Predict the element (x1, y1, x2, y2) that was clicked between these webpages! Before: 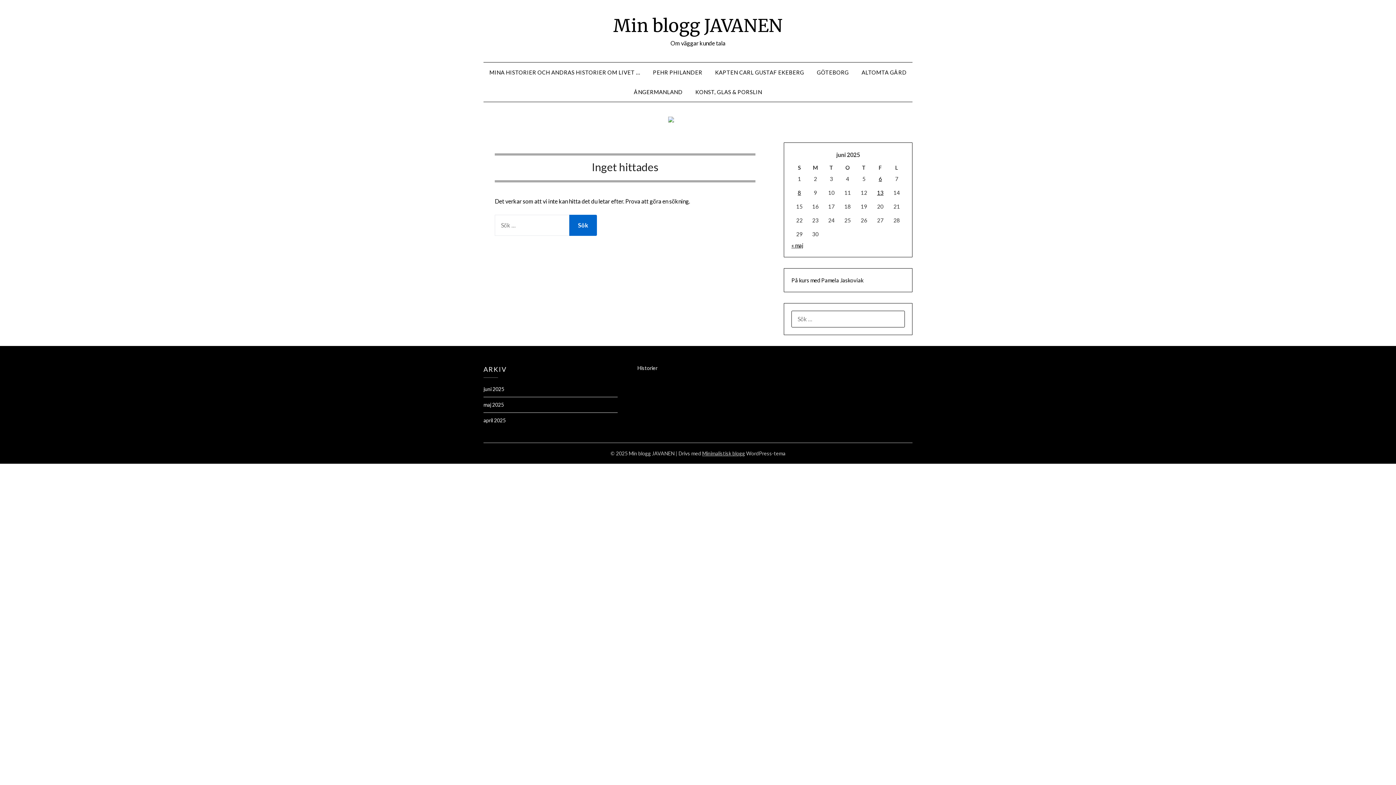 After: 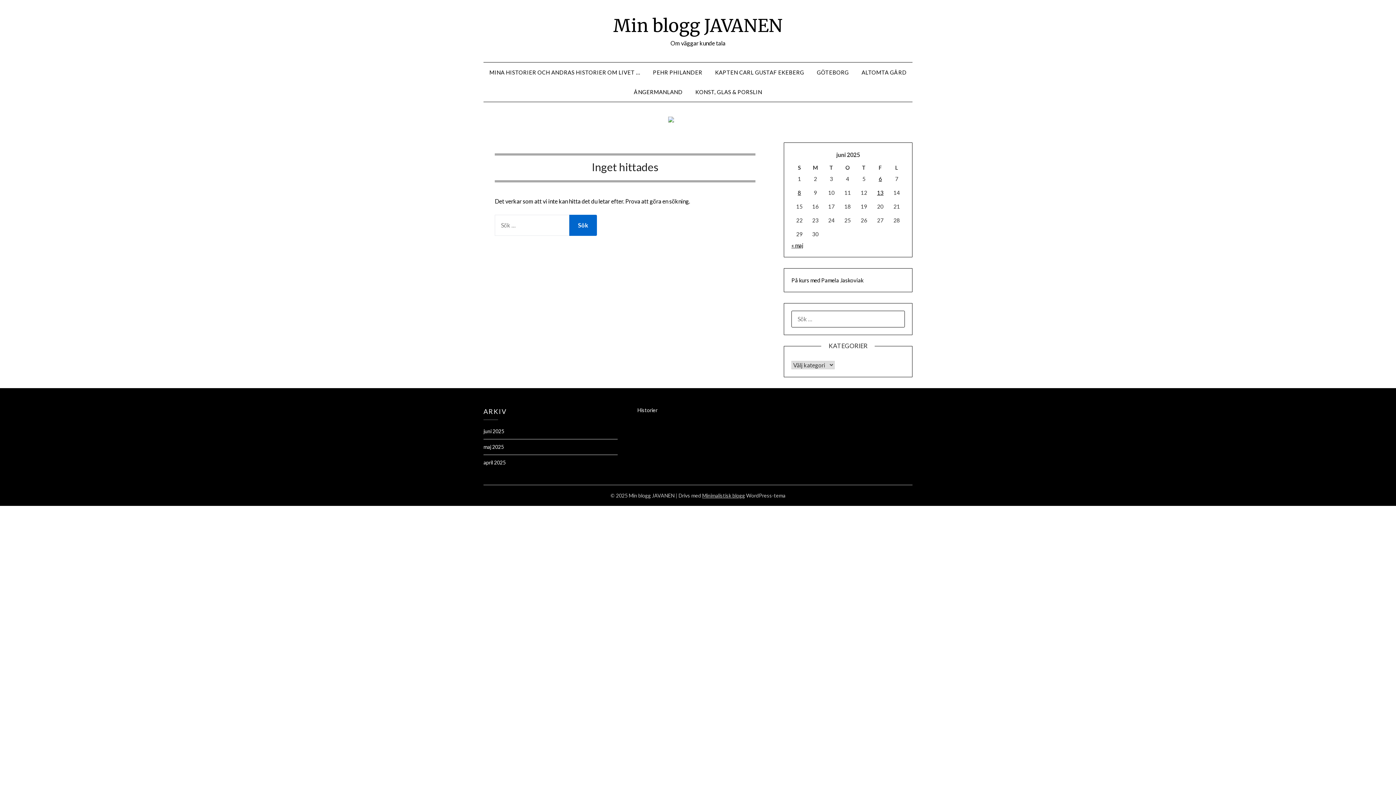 Action: label: ALTOMTA GÅRD bbox: (856, 62, 912, 82)